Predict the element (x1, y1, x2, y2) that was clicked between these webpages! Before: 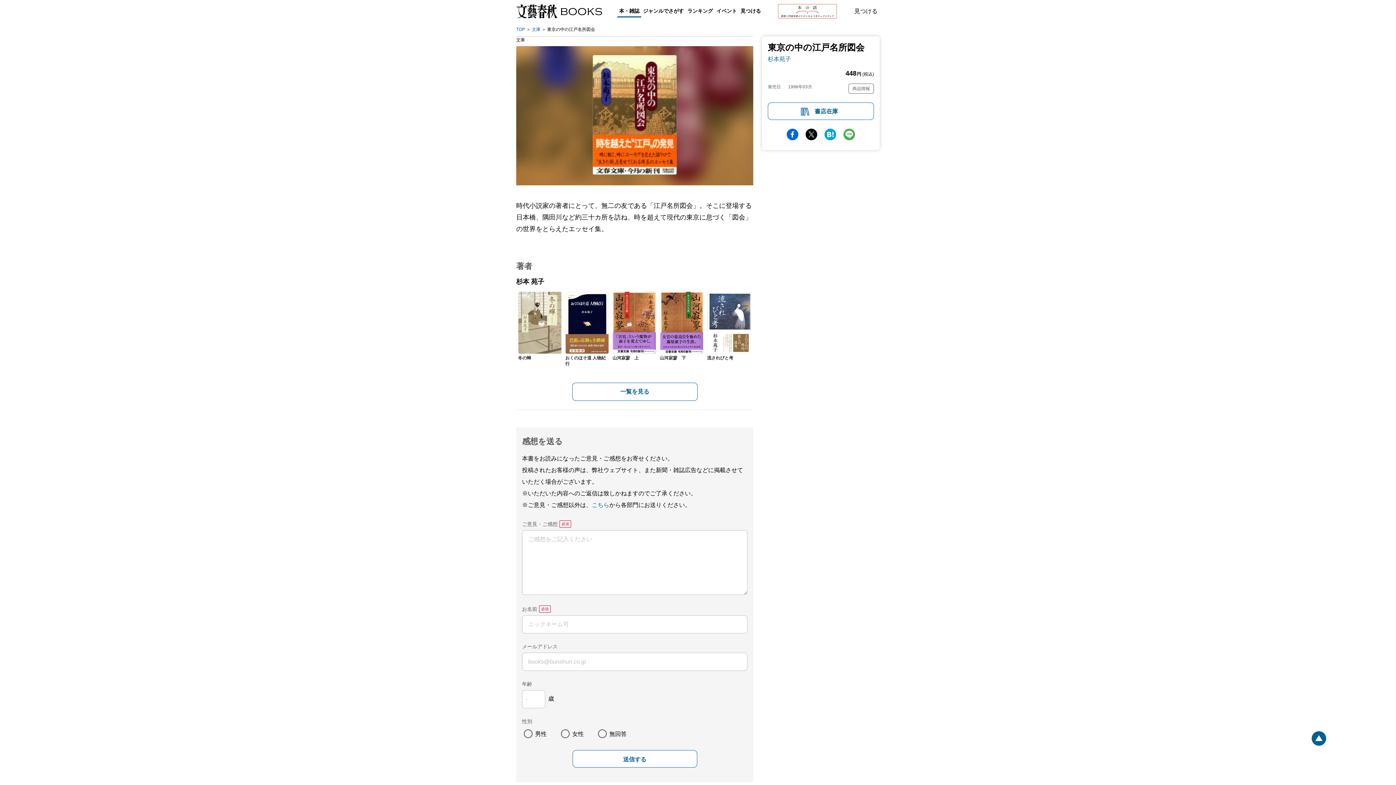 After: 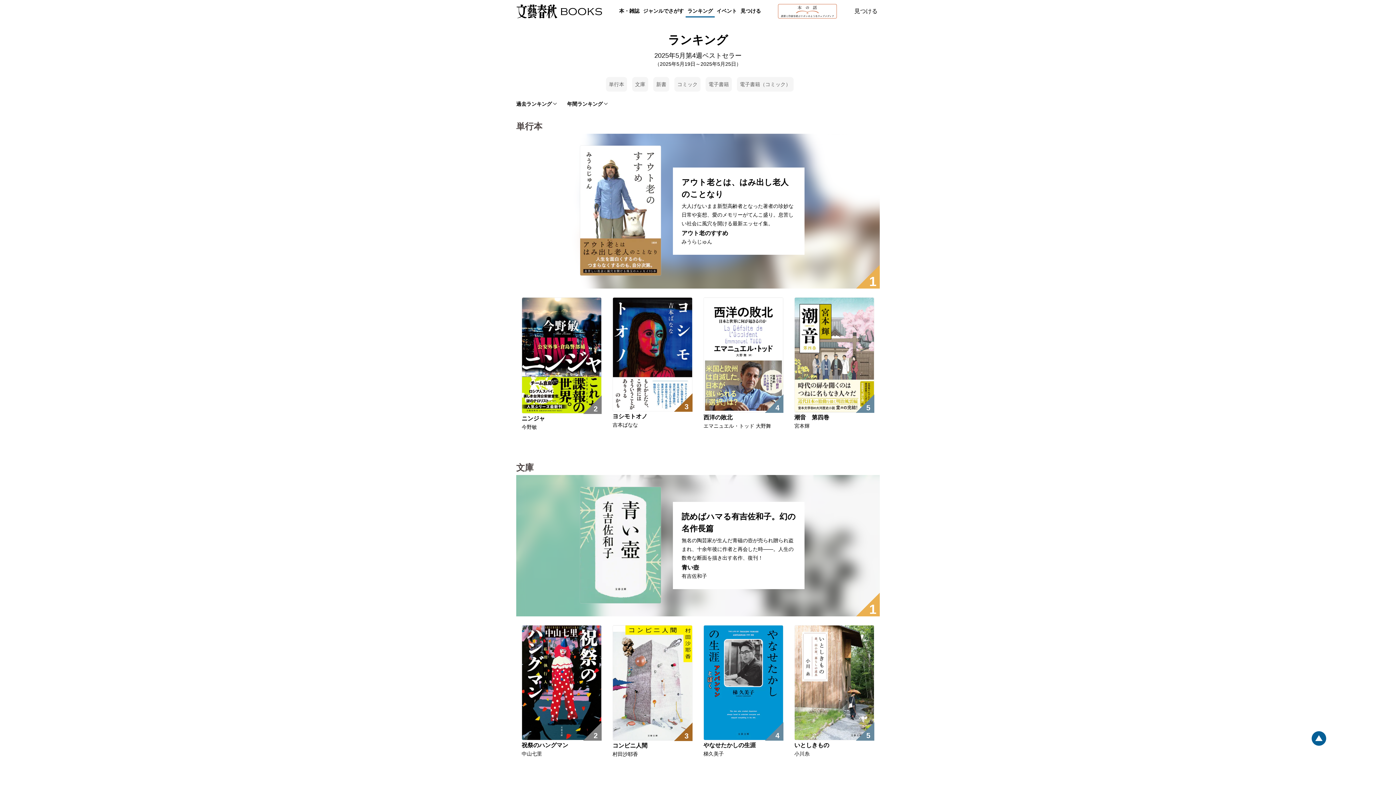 Action: label: ランキング bbox: (685, 5, 714, 17)